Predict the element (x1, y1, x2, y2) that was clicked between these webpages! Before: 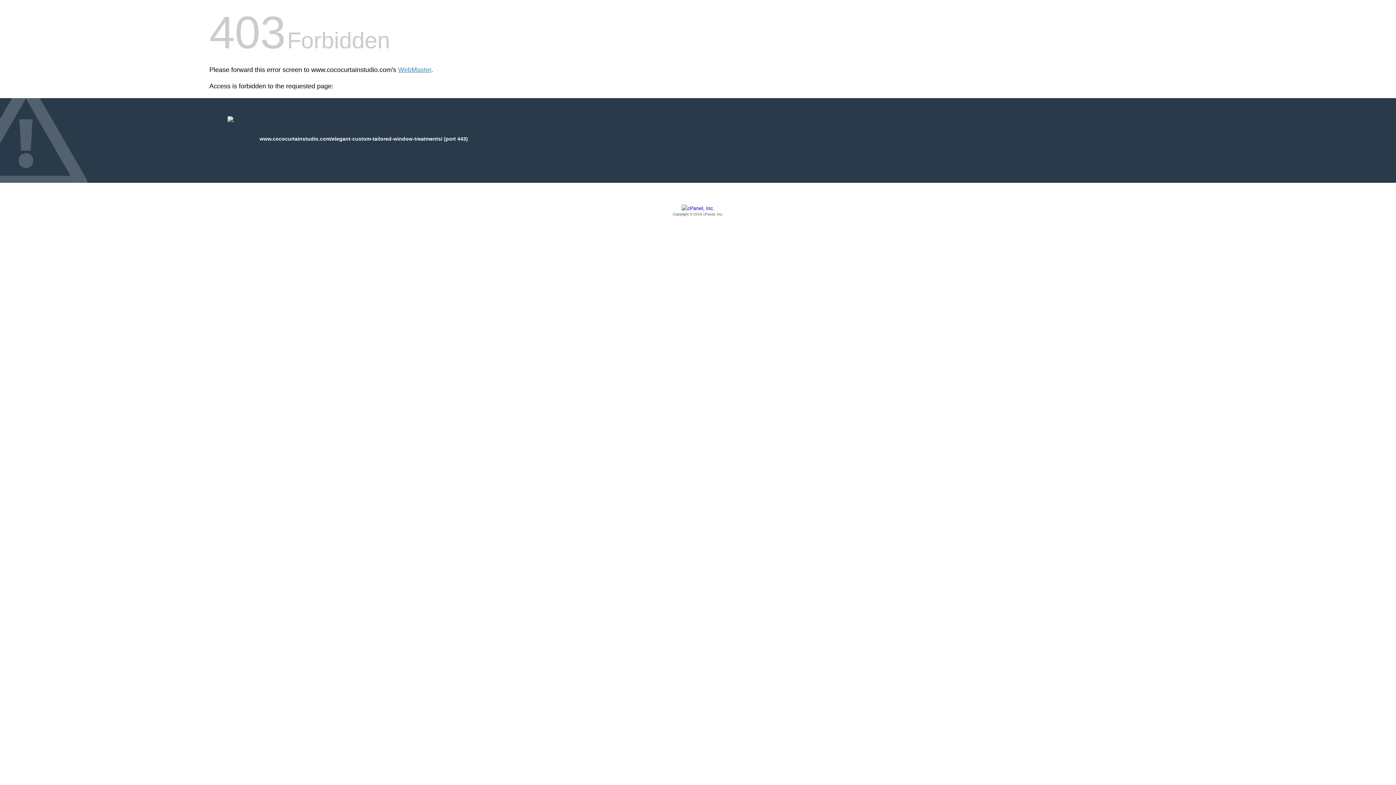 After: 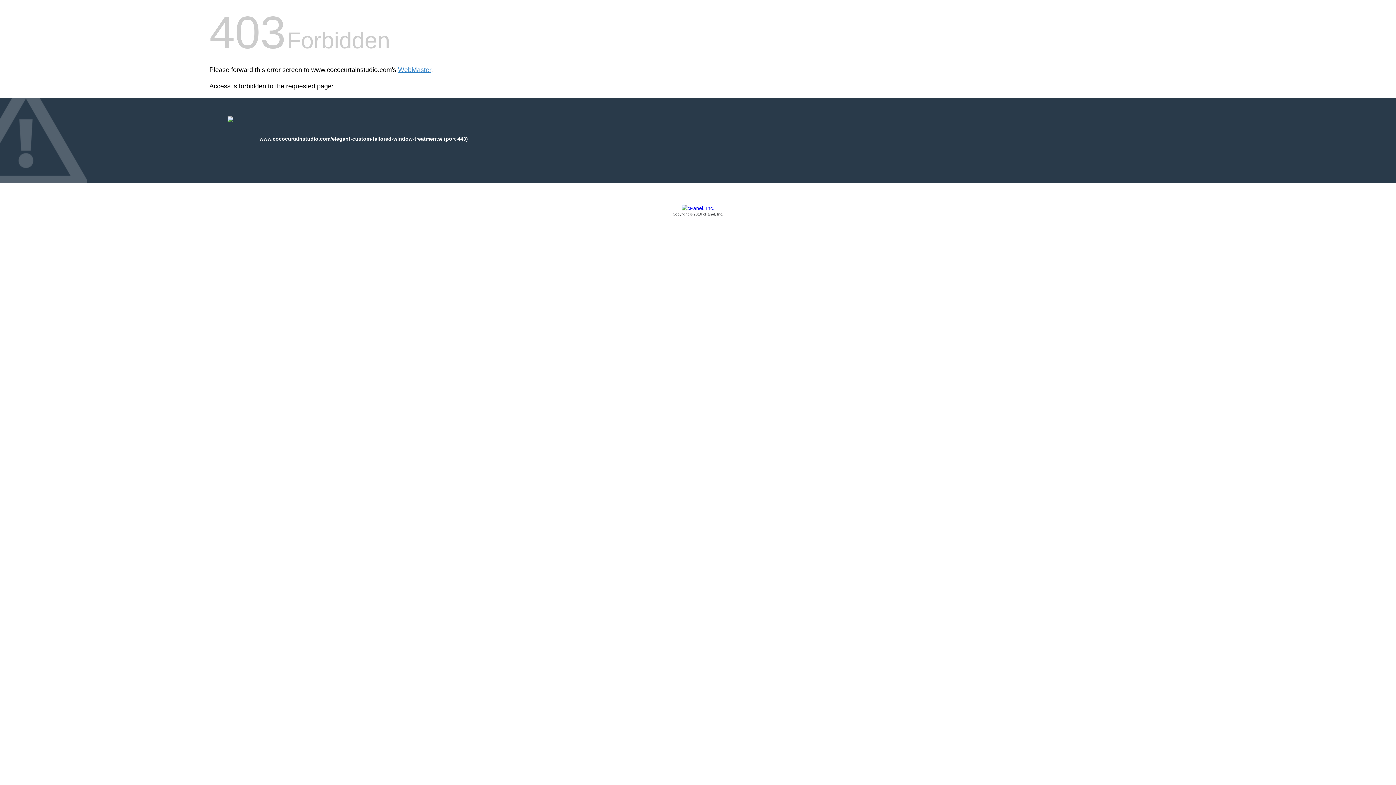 Action: bbox: (209, 205, 1186, 217) label: Copyright © 2016 cPanel, Inc.